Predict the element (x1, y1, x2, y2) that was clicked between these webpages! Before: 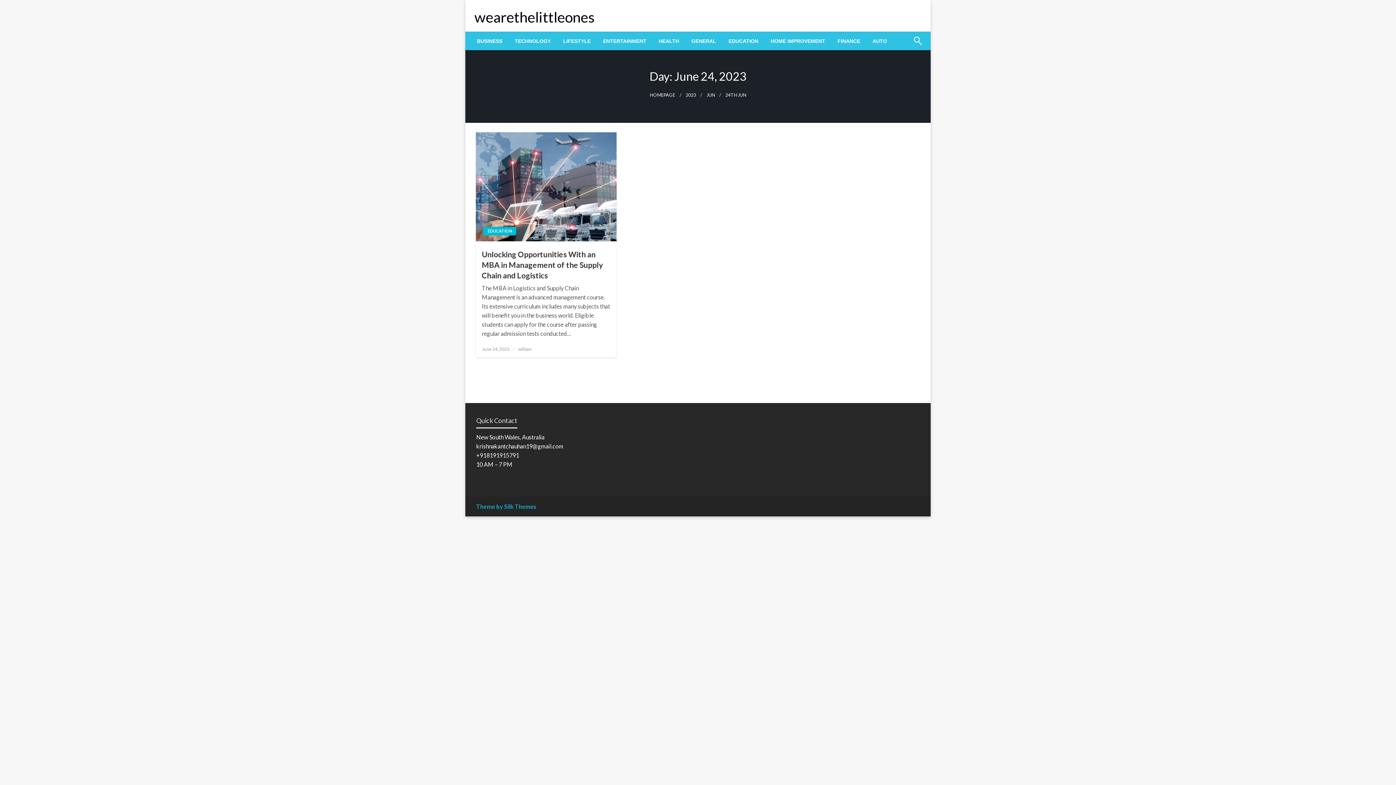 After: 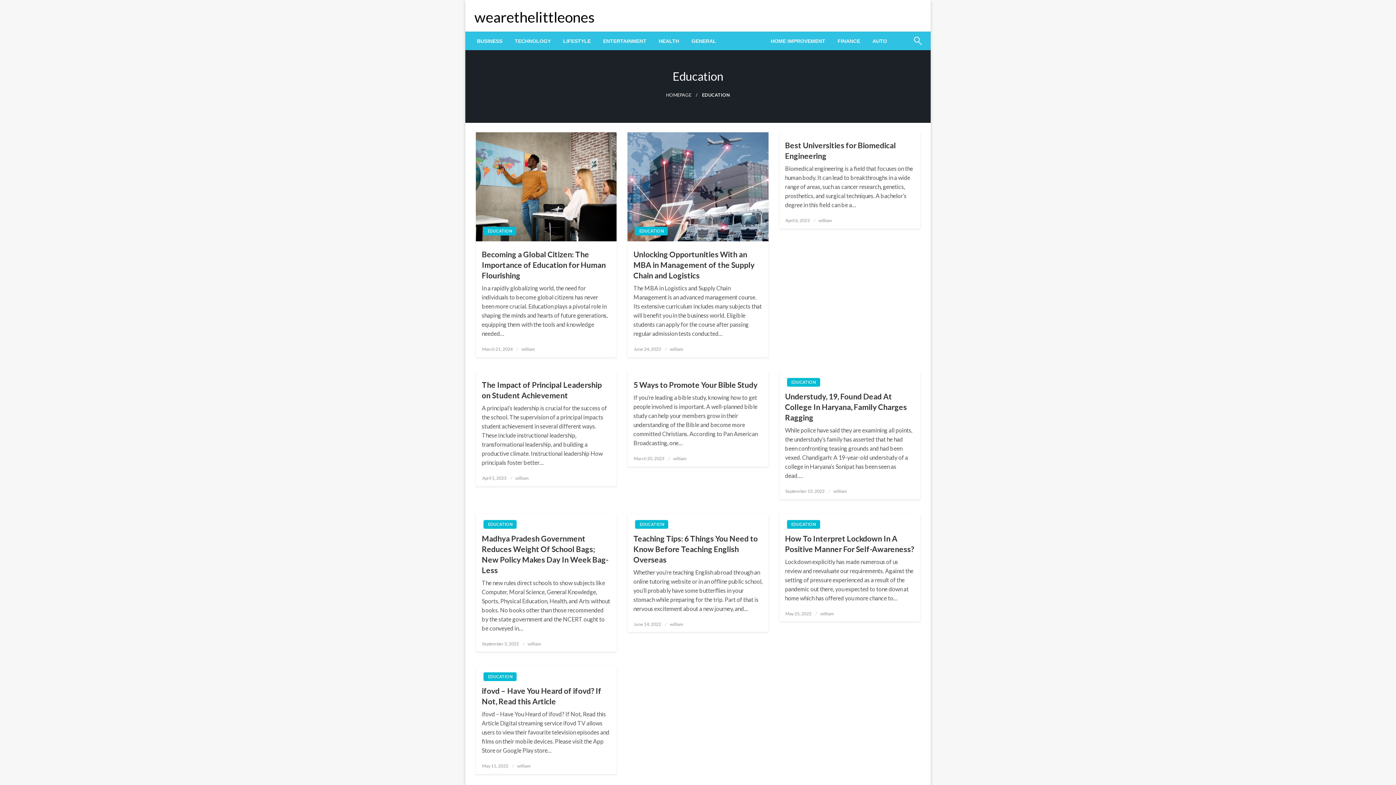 Action: bbox: (722, 32, 764, 50) label: EDUCATION